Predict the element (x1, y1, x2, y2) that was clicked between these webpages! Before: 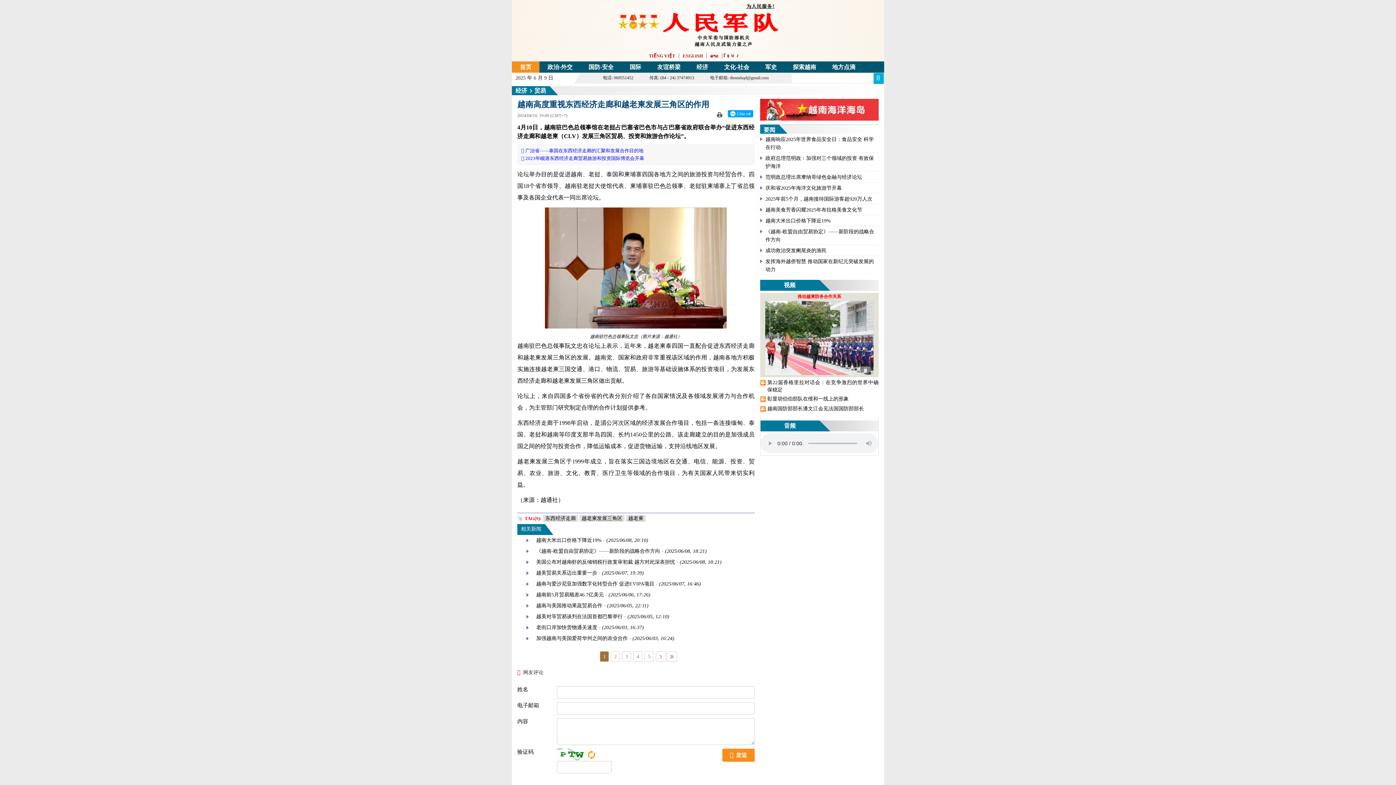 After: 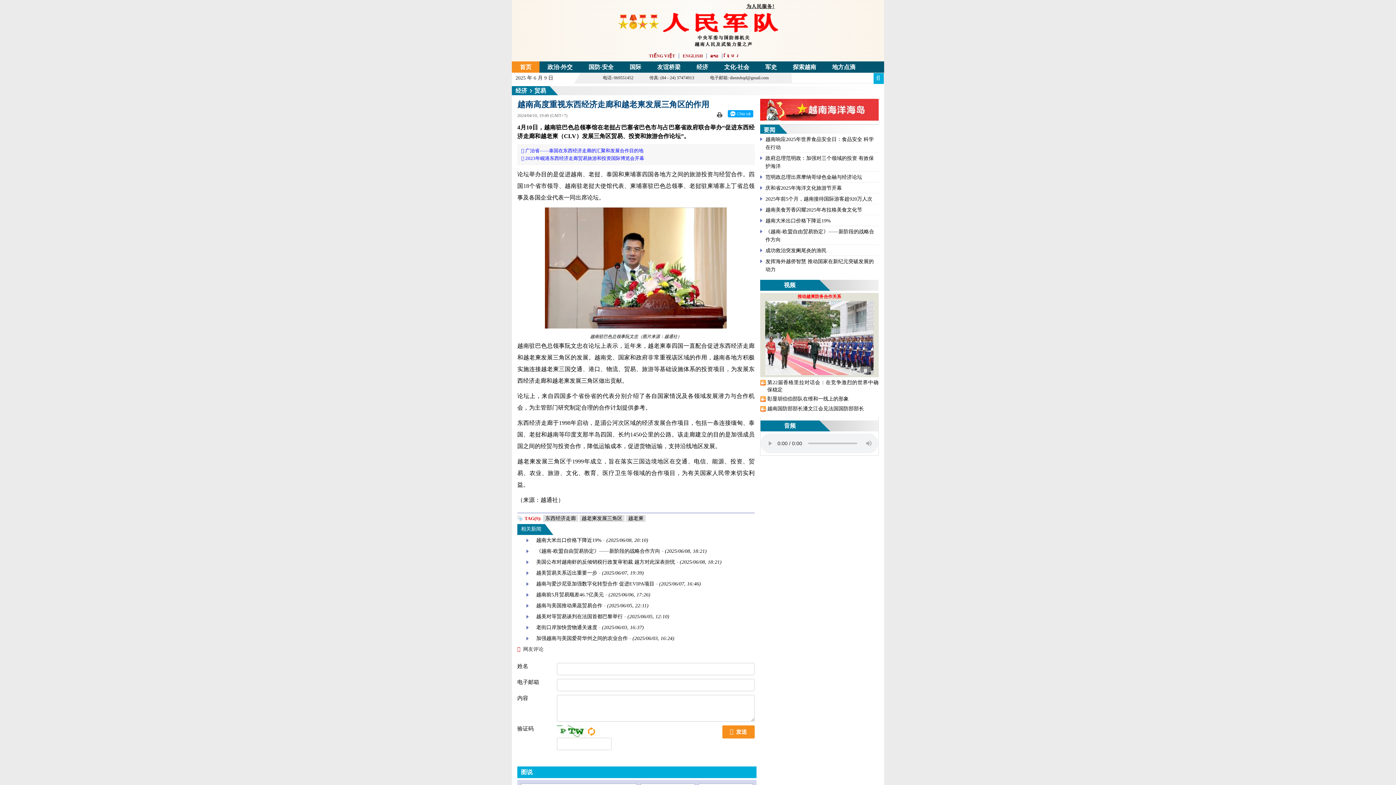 Action: bbox: (644, 651, 653, 662) label: 5